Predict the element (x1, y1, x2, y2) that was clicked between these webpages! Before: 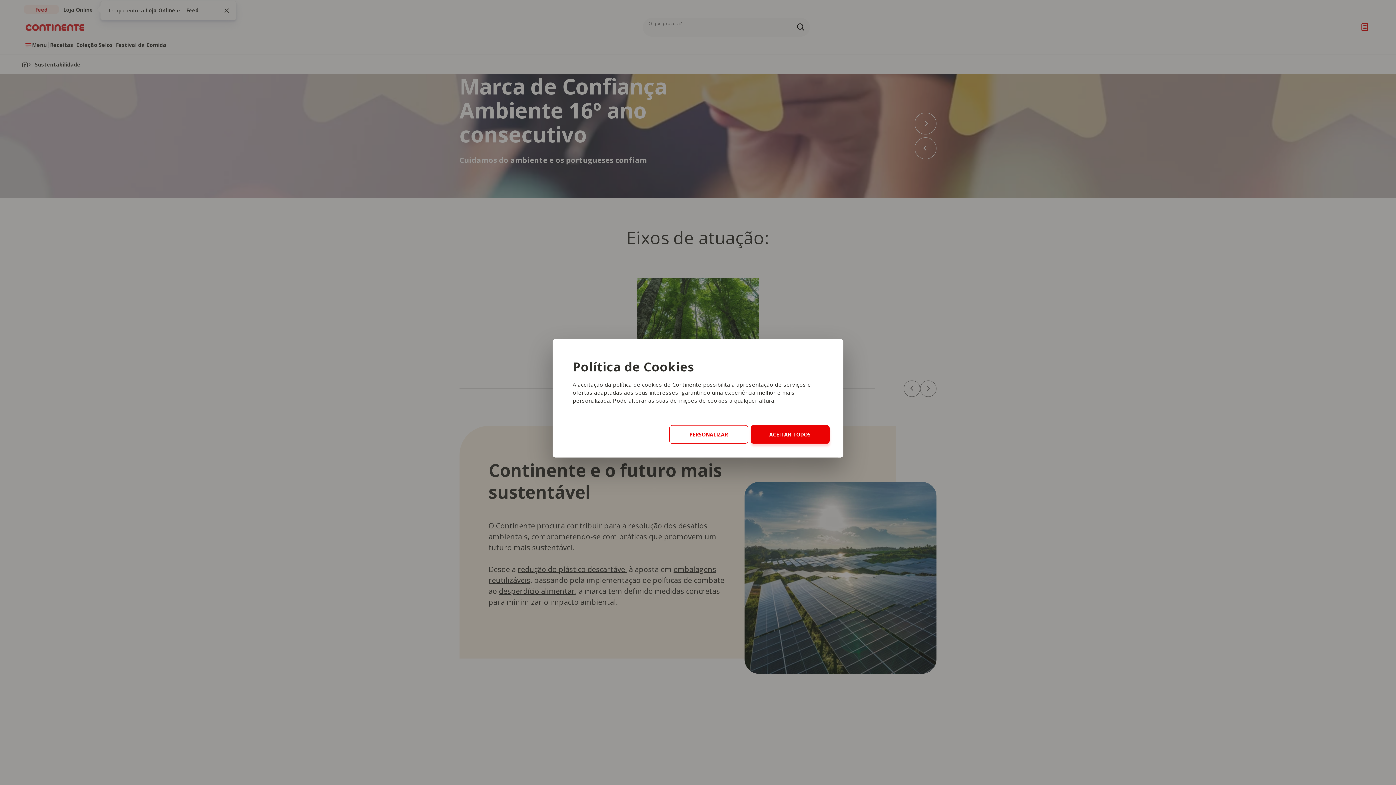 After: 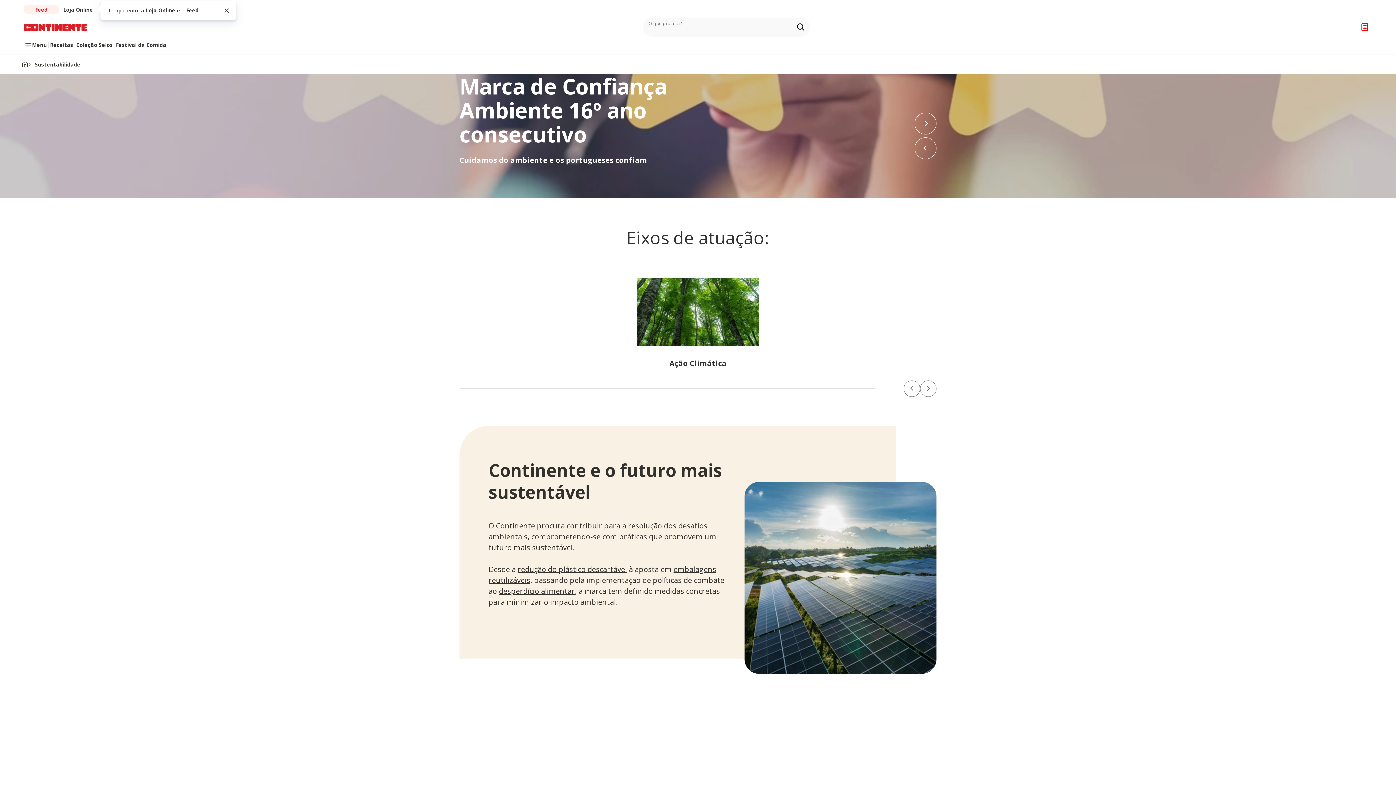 Action: bbox: (750, 425, 829, 443) label: ACEITAR TODOS